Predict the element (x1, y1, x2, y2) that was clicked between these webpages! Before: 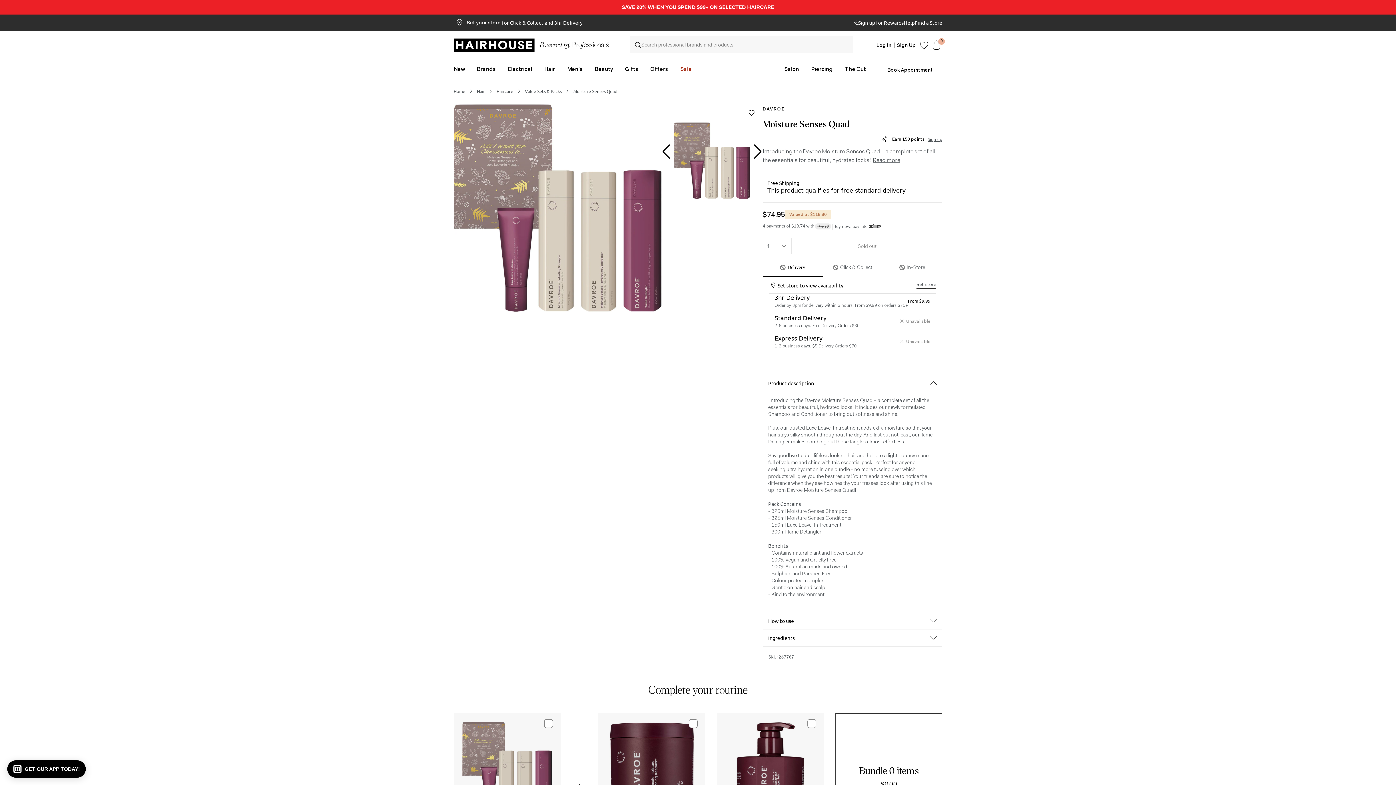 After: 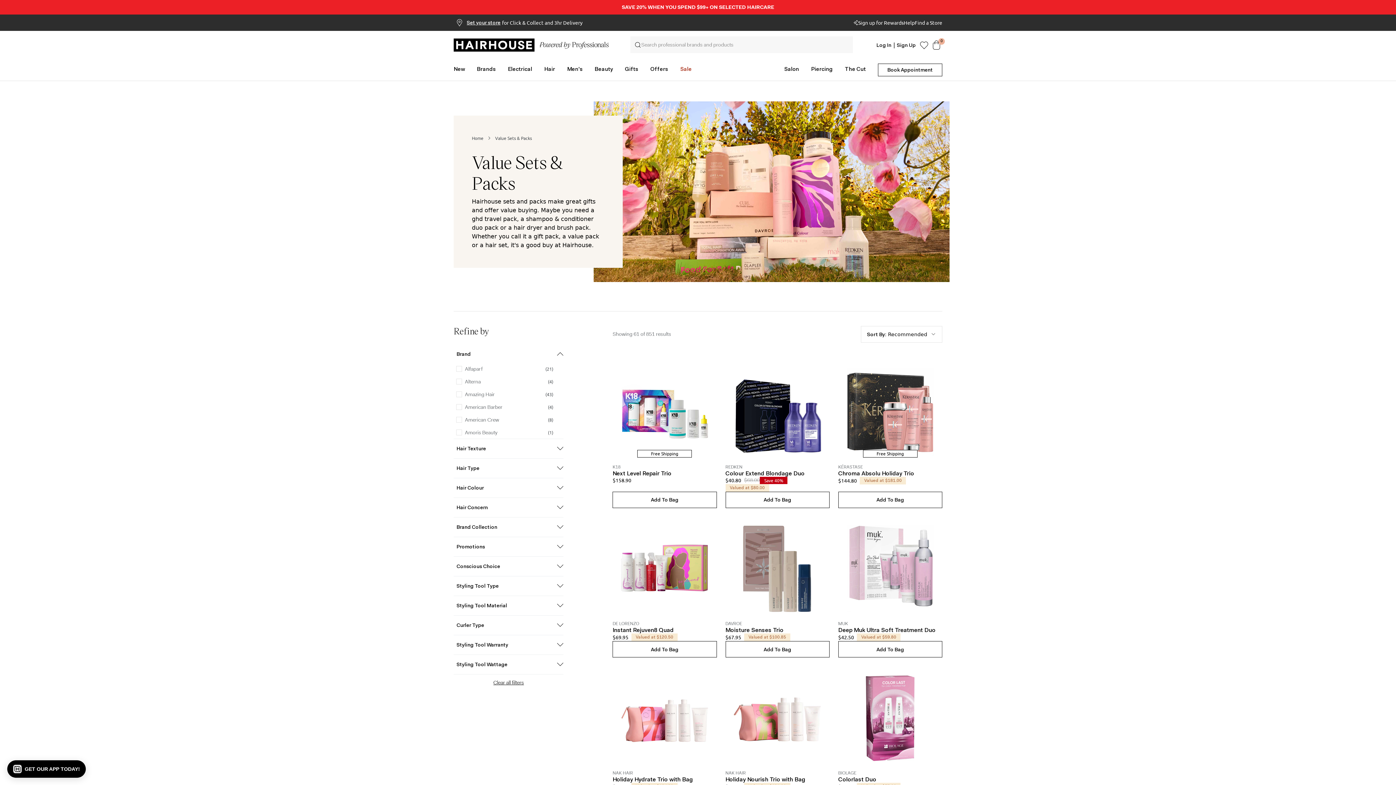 Action: bbox: (525, 88, 561, 94) label: Value Sets & Packs